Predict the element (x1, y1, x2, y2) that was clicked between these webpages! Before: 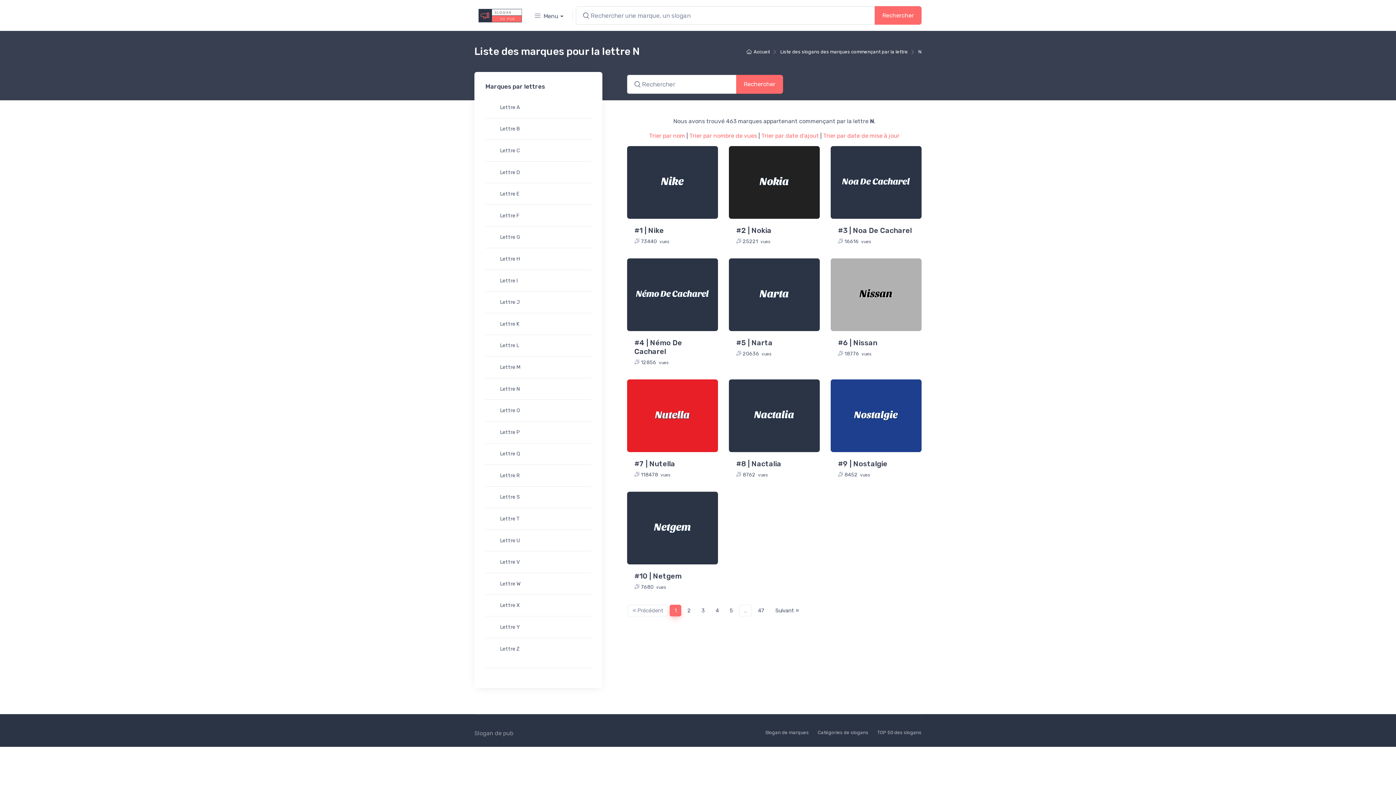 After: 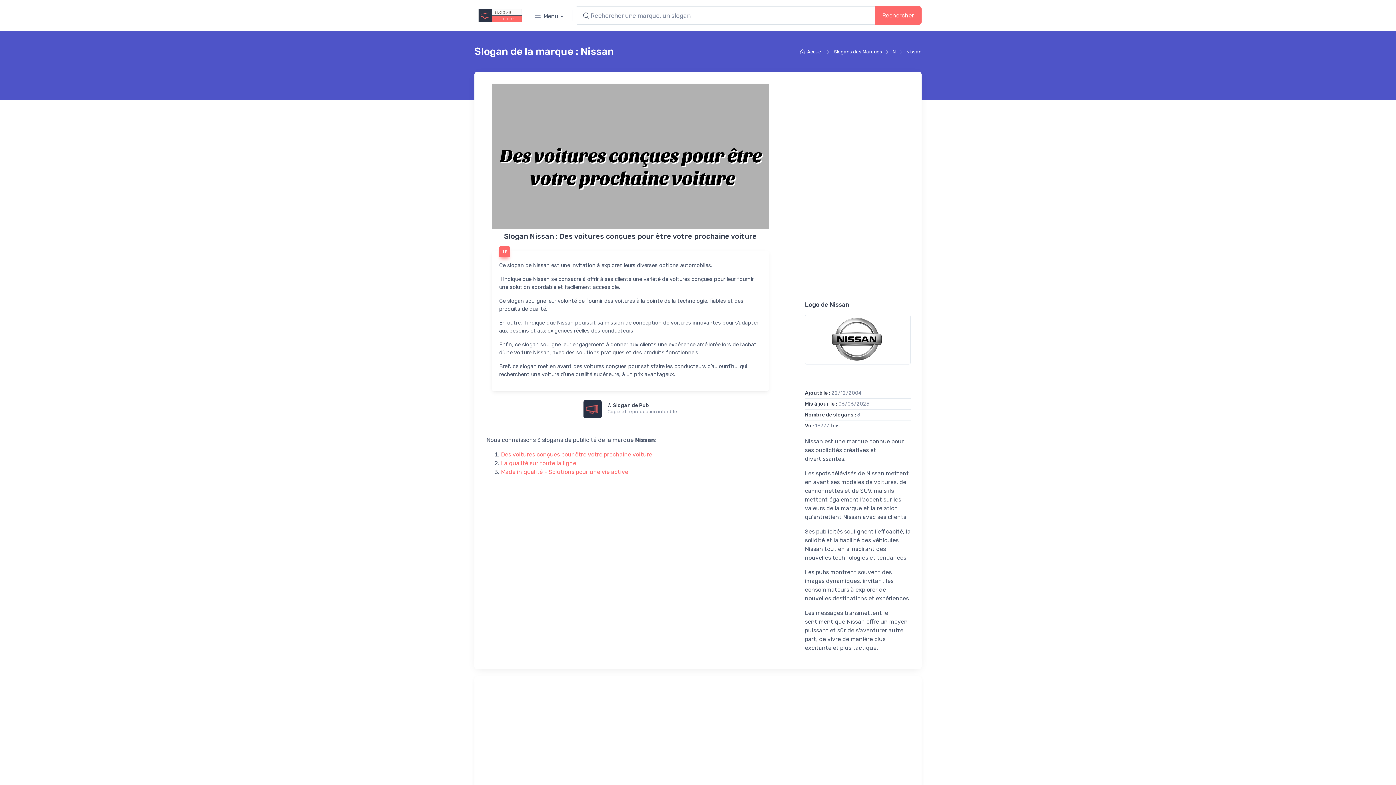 Action: bbox: (830, 258, 921, 331) label: Nissan